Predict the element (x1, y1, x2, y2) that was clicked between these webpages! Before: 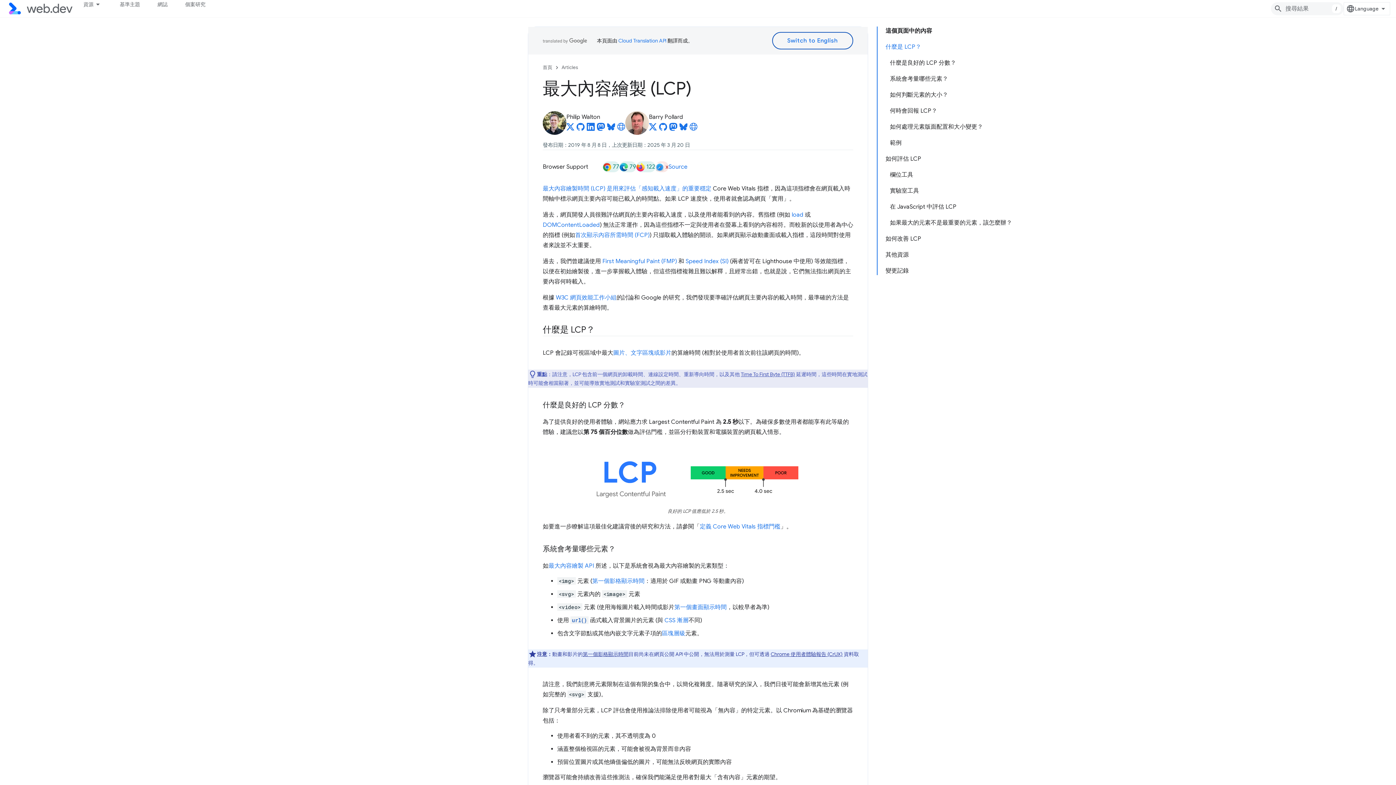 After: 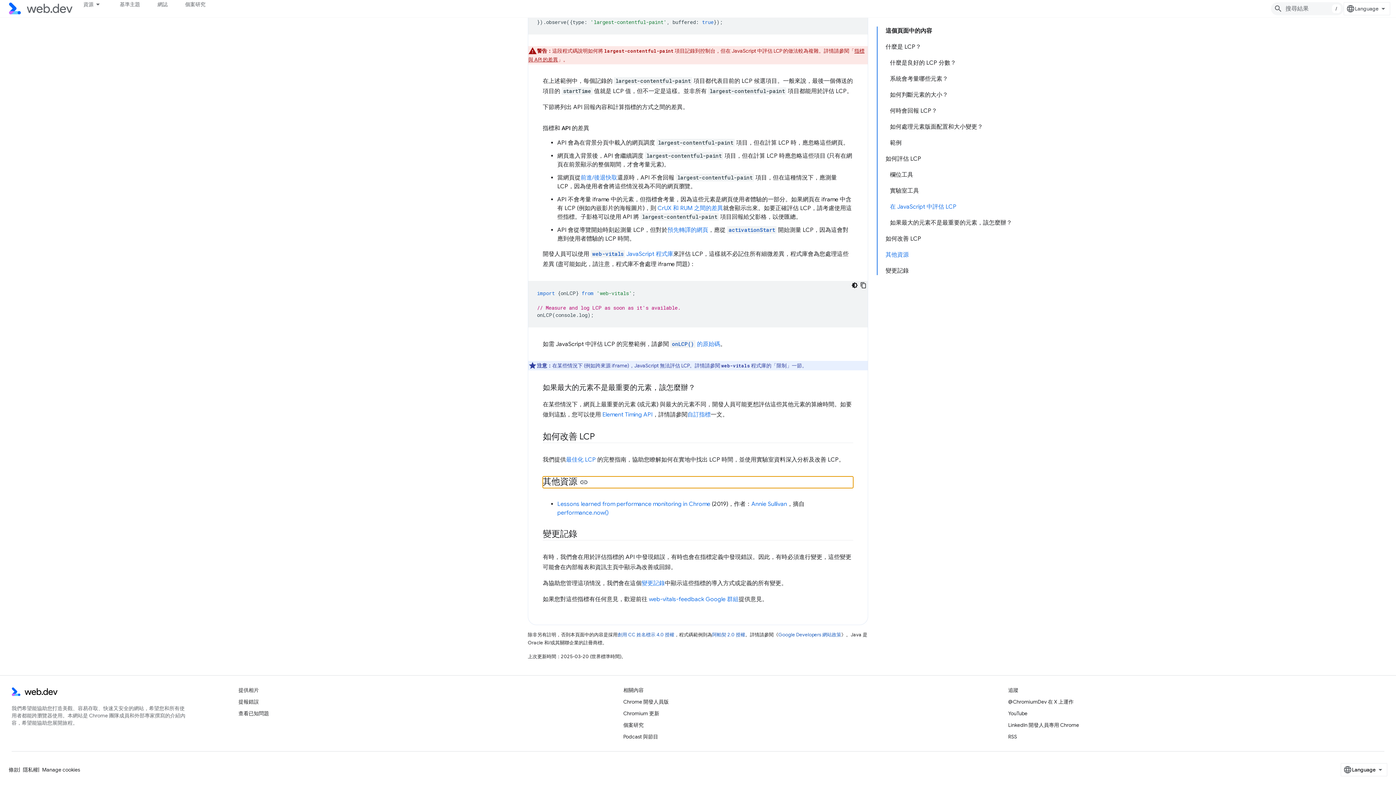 Action: label: 其他資源 bbox: (882, 246, 1016, 262)